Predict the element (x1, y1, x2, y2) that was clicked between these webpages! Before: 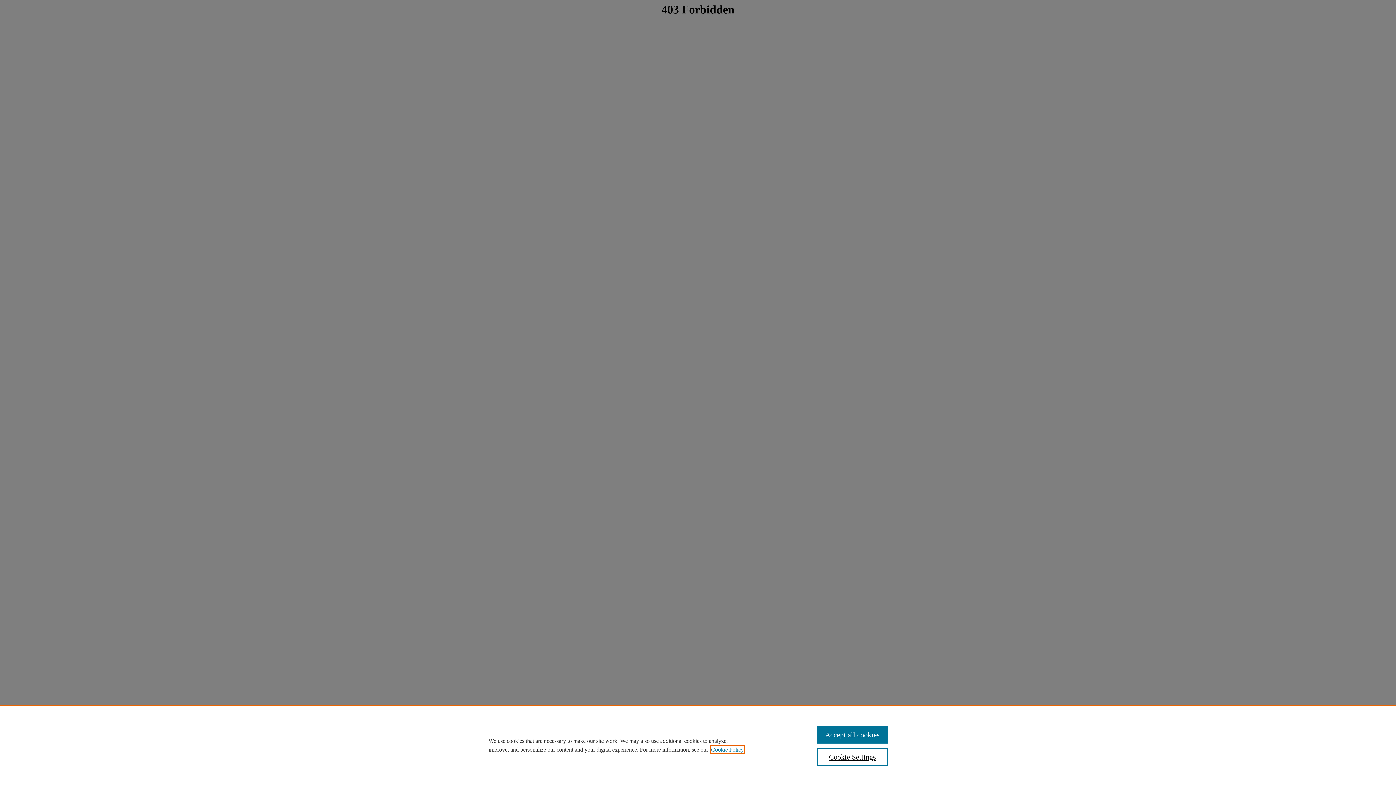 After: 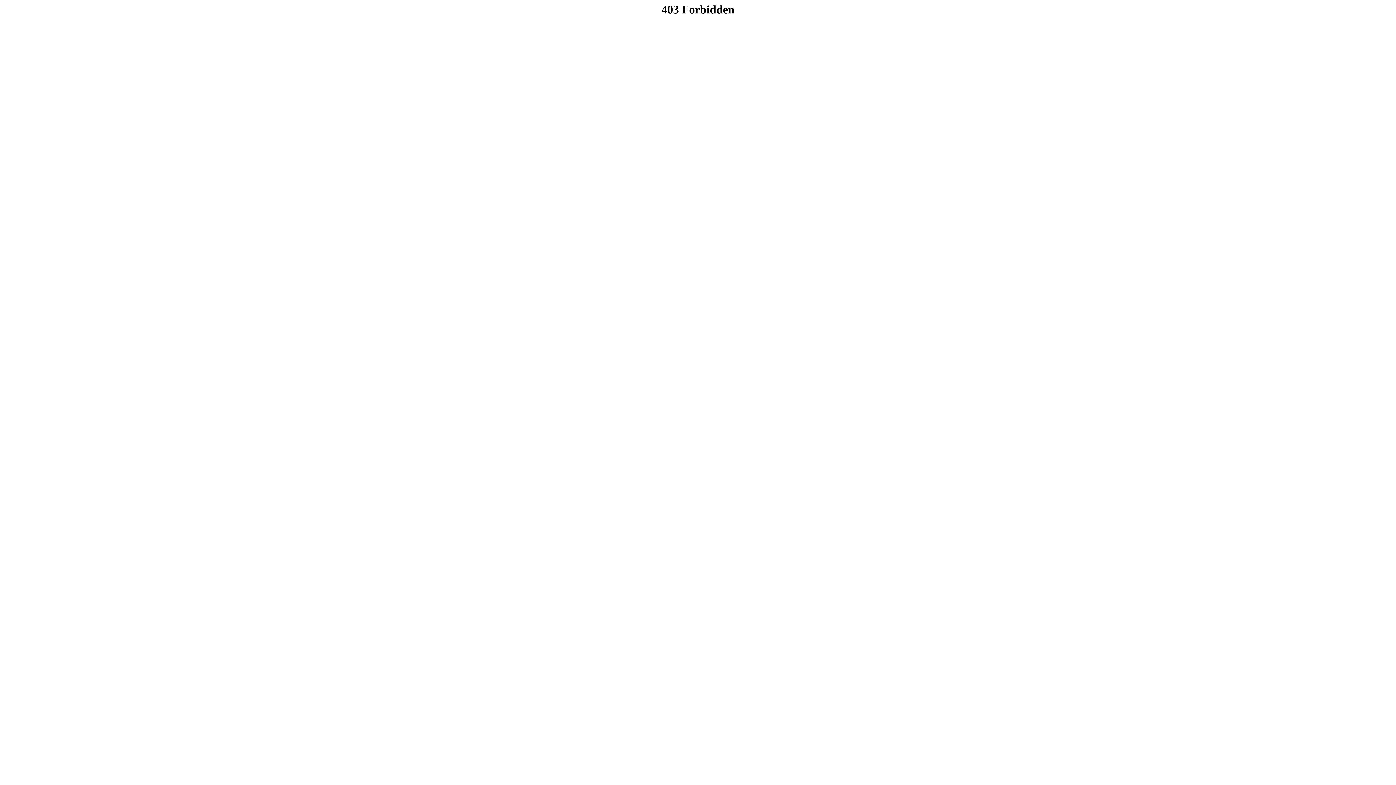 Action: bbox: (817, 726, 887, 744) label: Accept all cookies